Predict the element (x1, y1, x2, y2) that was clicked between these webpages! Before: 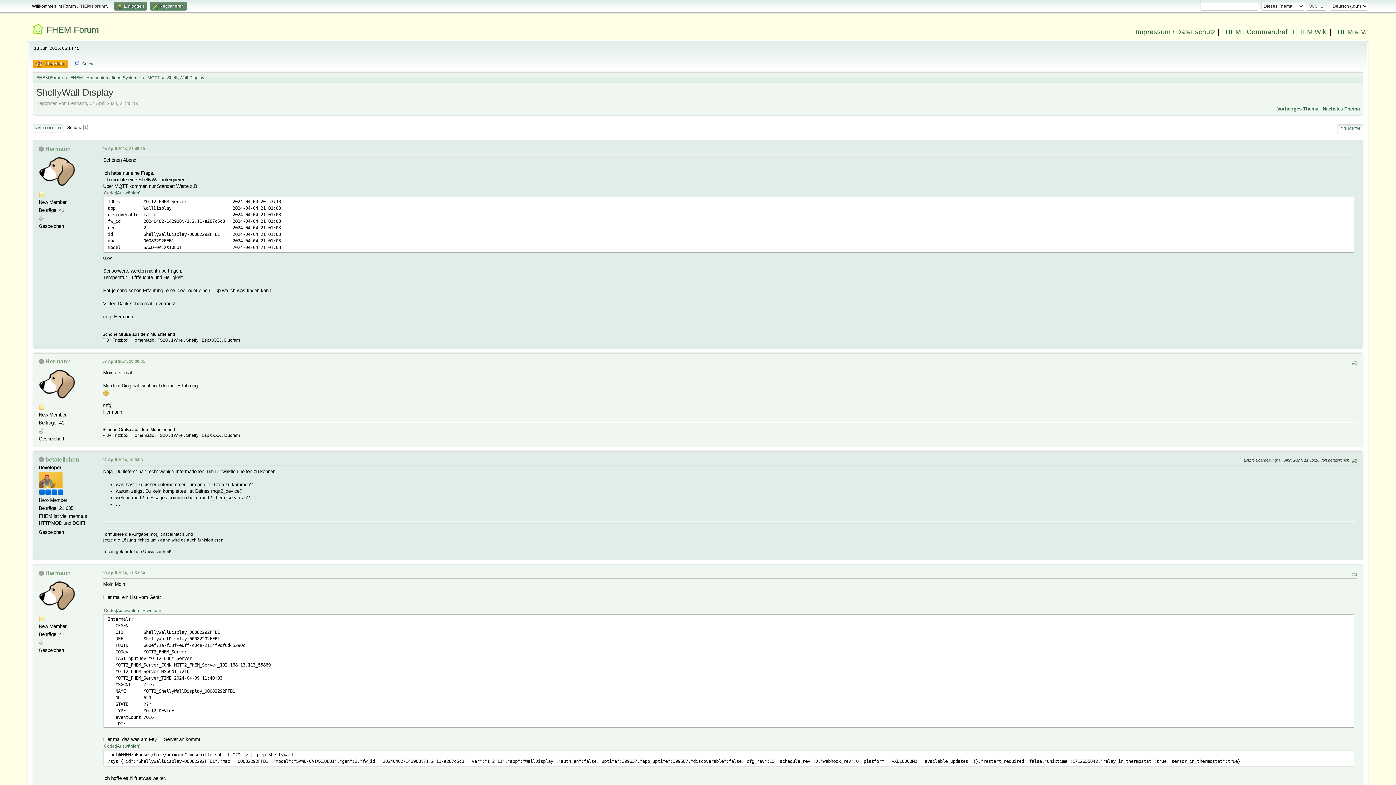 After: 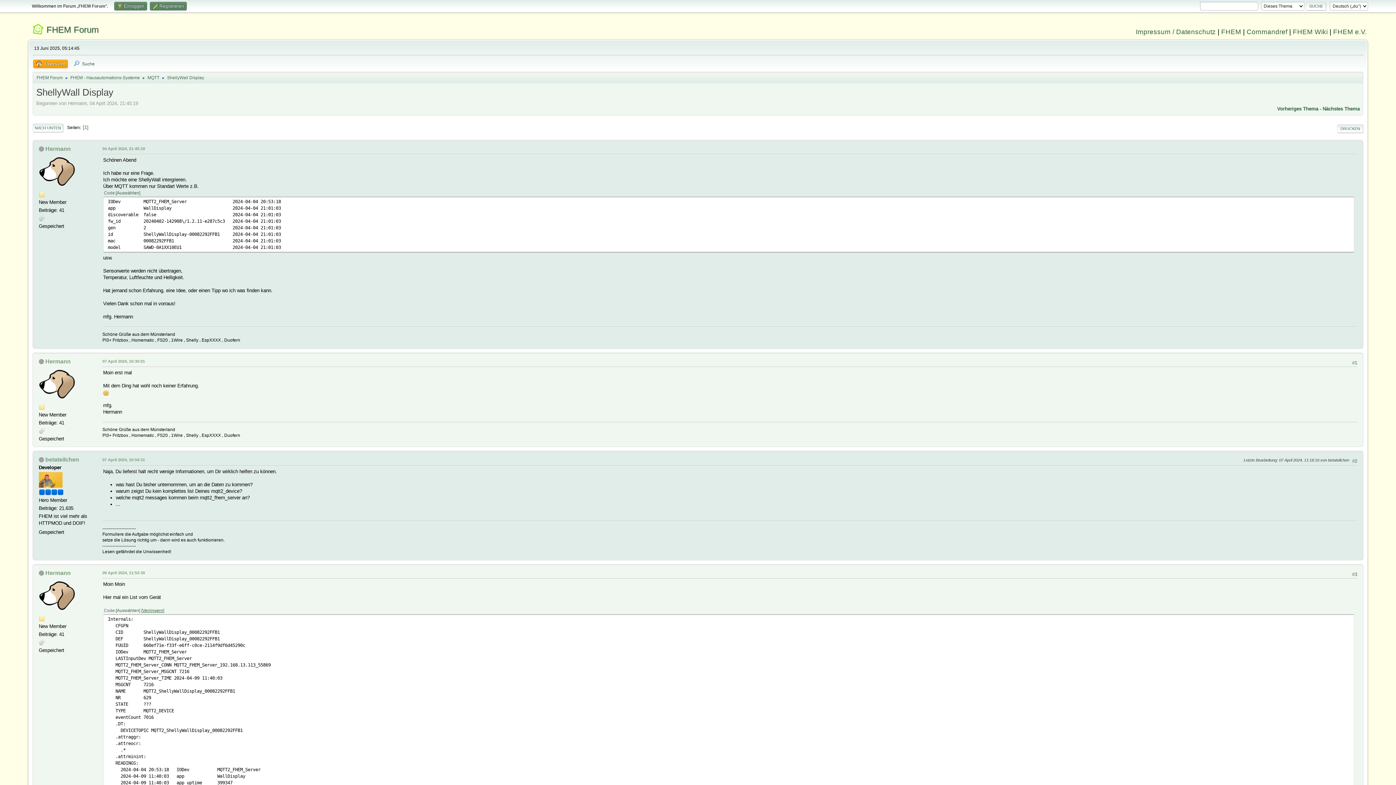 Action: bbox: (141, 608, 162, 613) label: Erweitern